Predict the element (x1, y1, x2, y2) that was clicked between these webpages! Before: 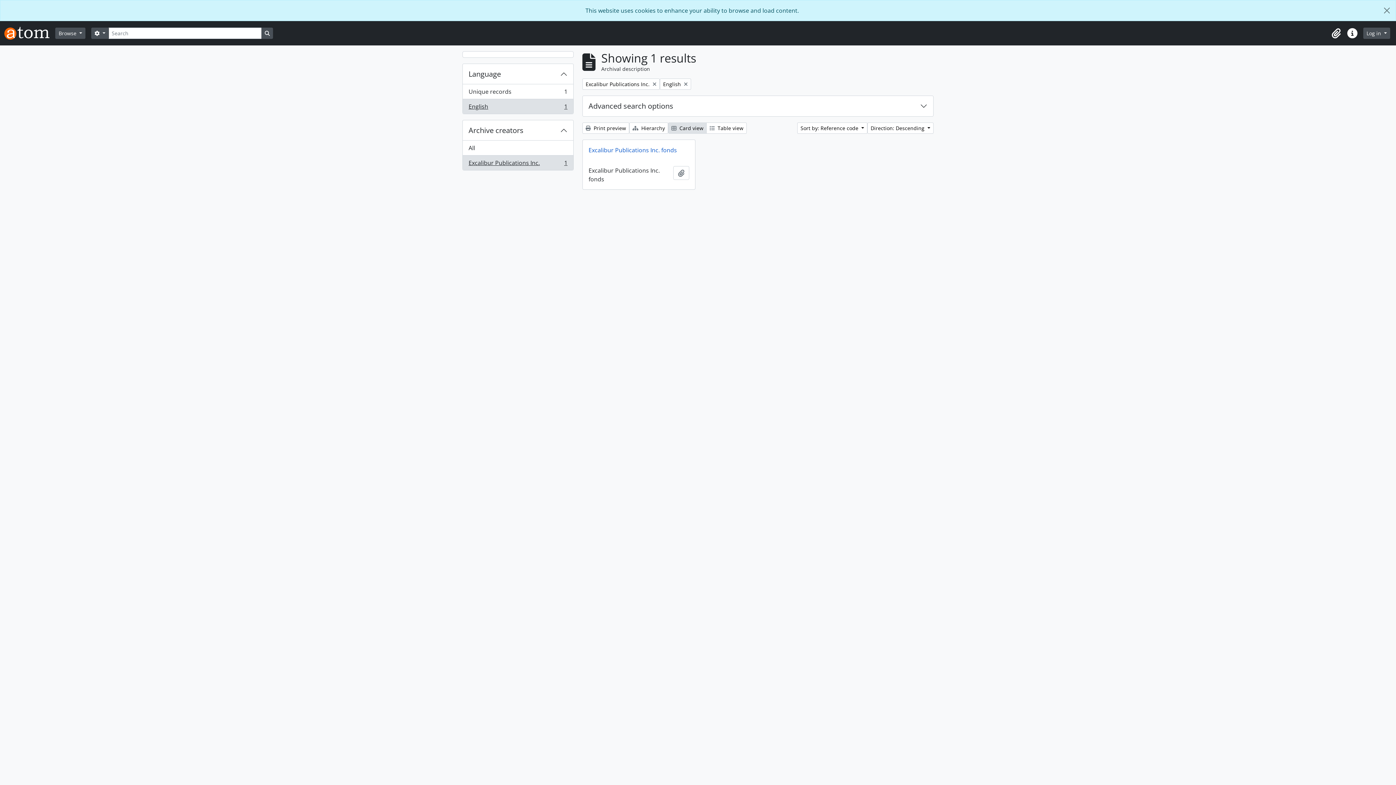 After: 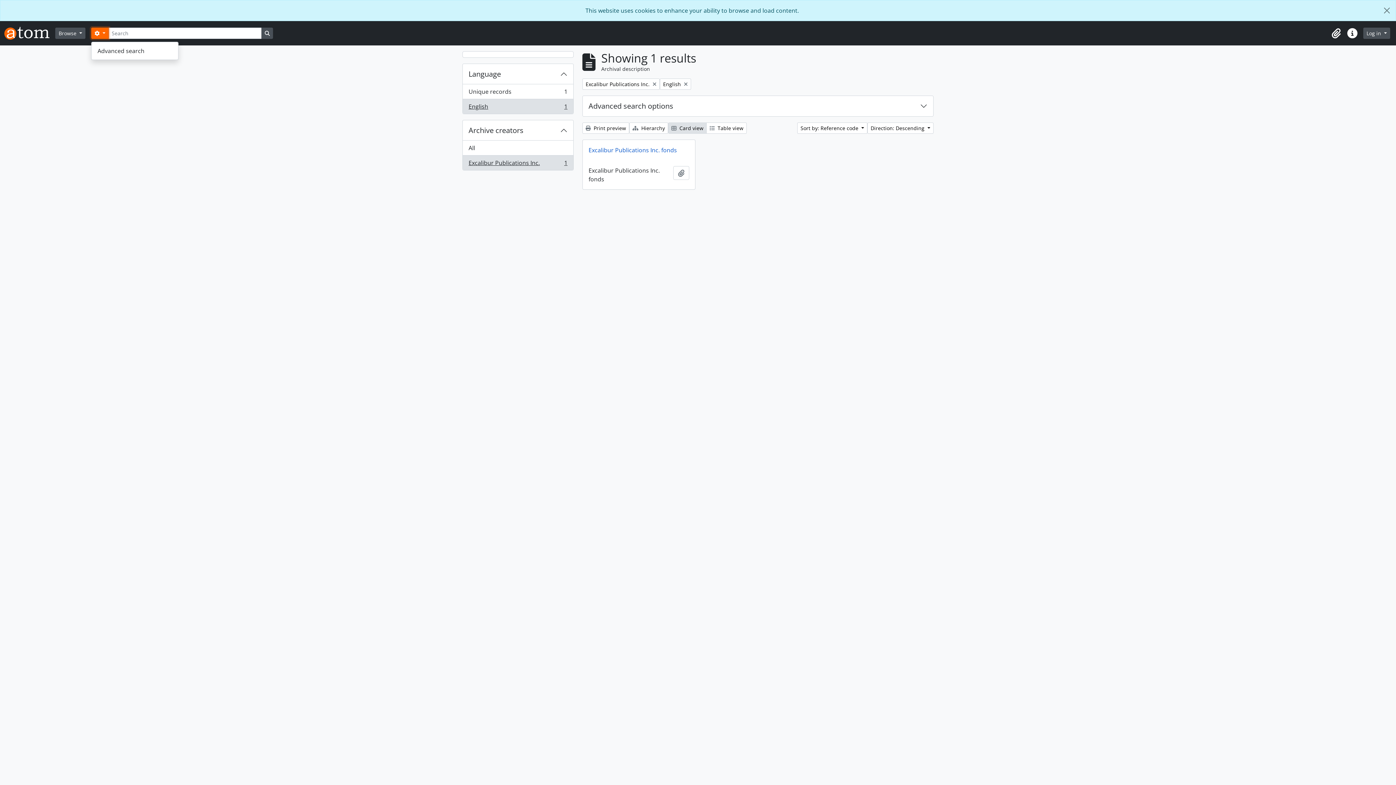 Action: bbox: (91, 27, 108, 38) label:  
Search options